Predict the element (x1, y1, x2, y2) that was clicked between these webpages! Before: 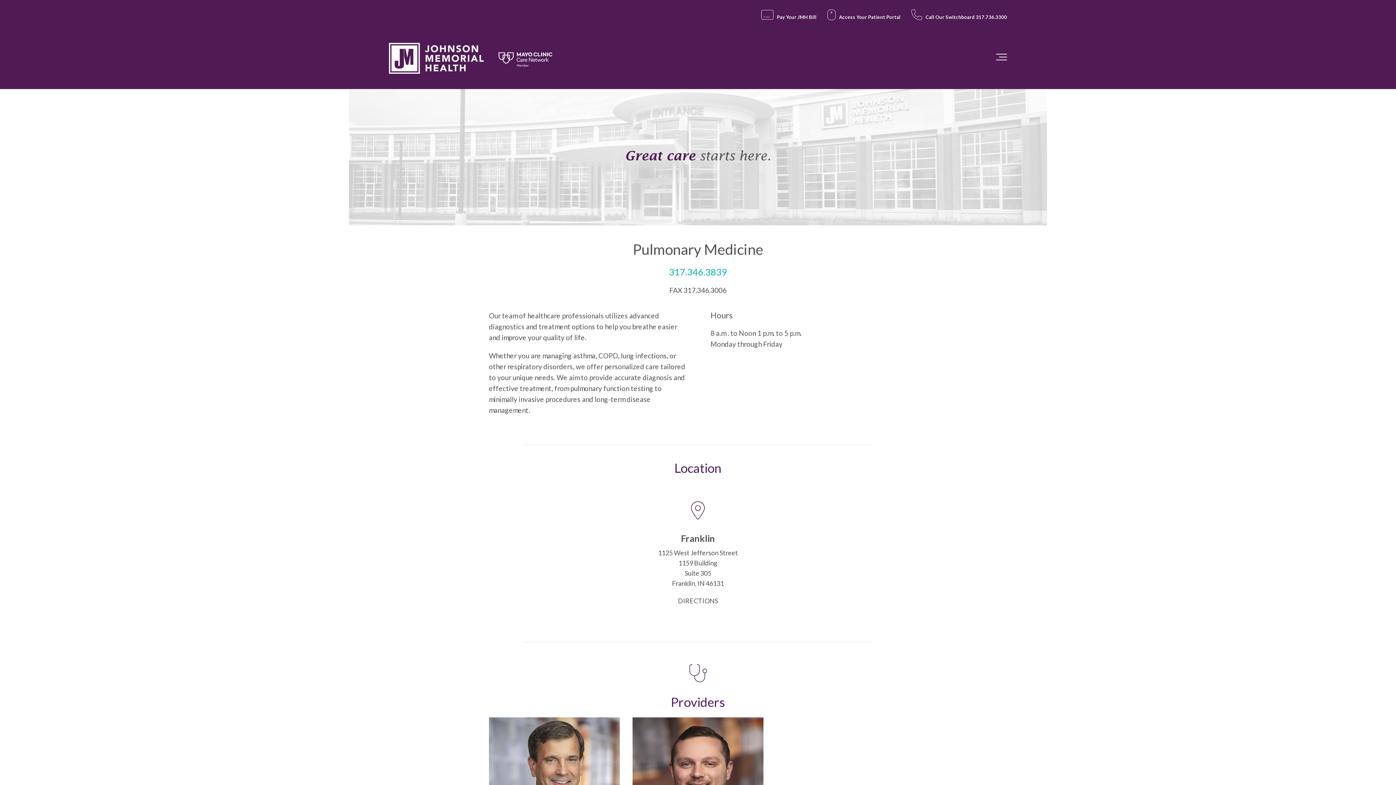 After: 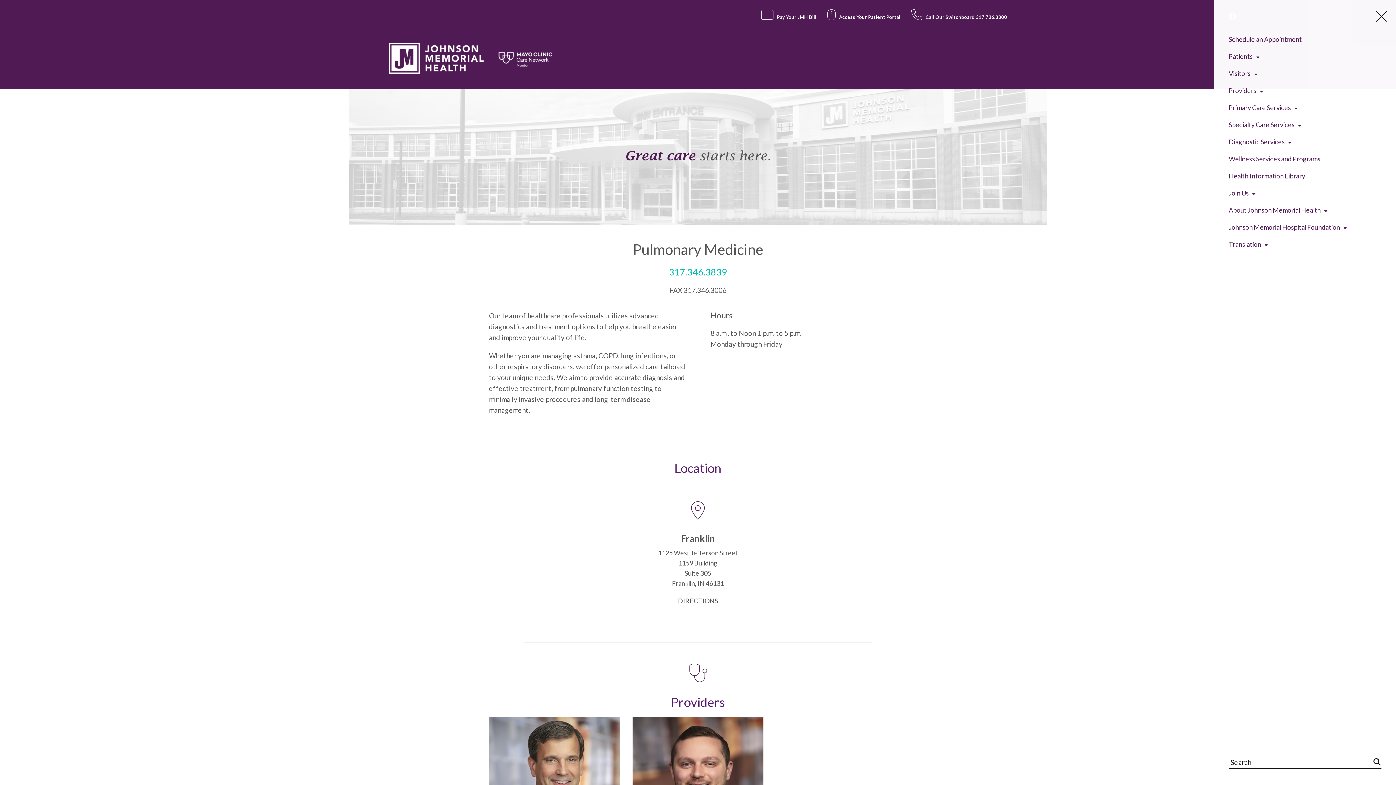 Action: bbox: (992, 49, 1010, 68) label: Toggle the off canvas Navigation